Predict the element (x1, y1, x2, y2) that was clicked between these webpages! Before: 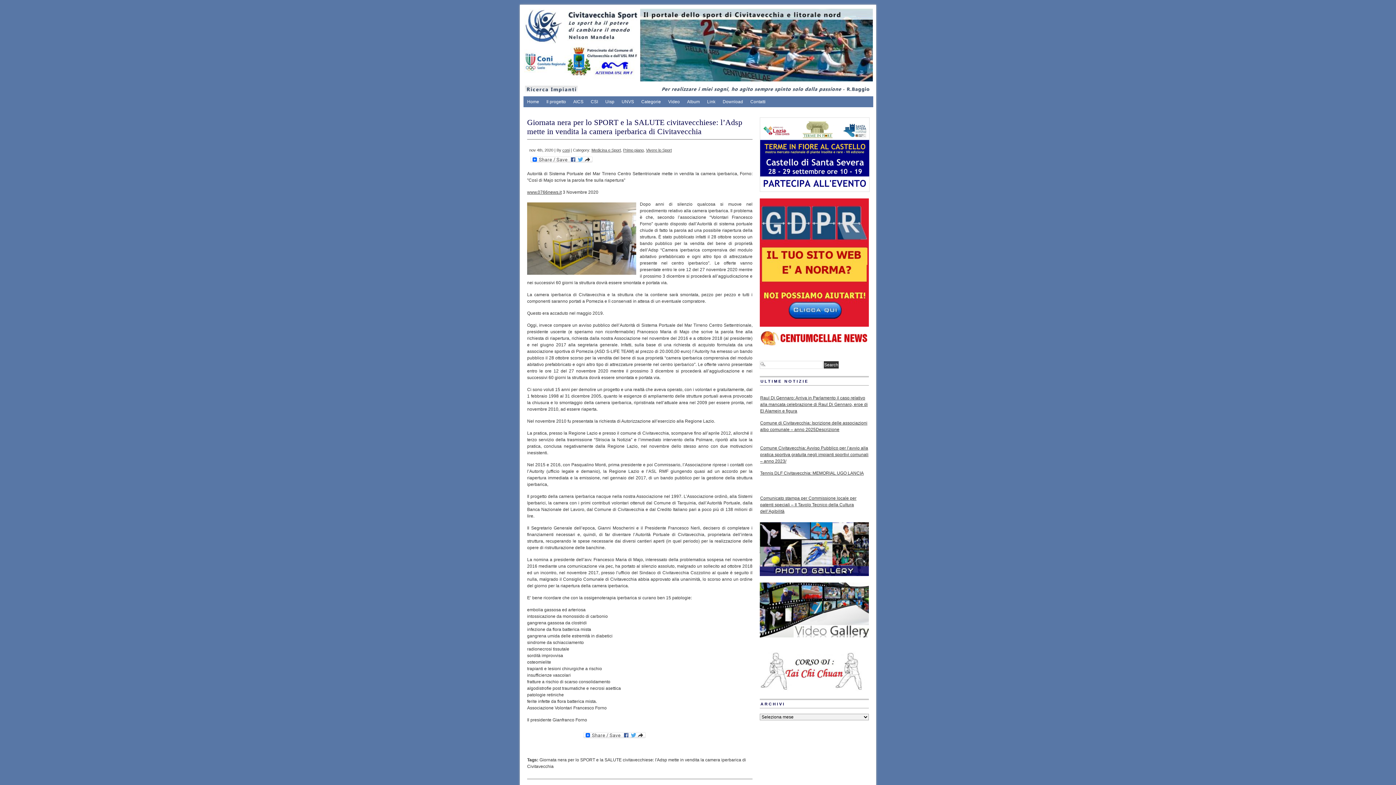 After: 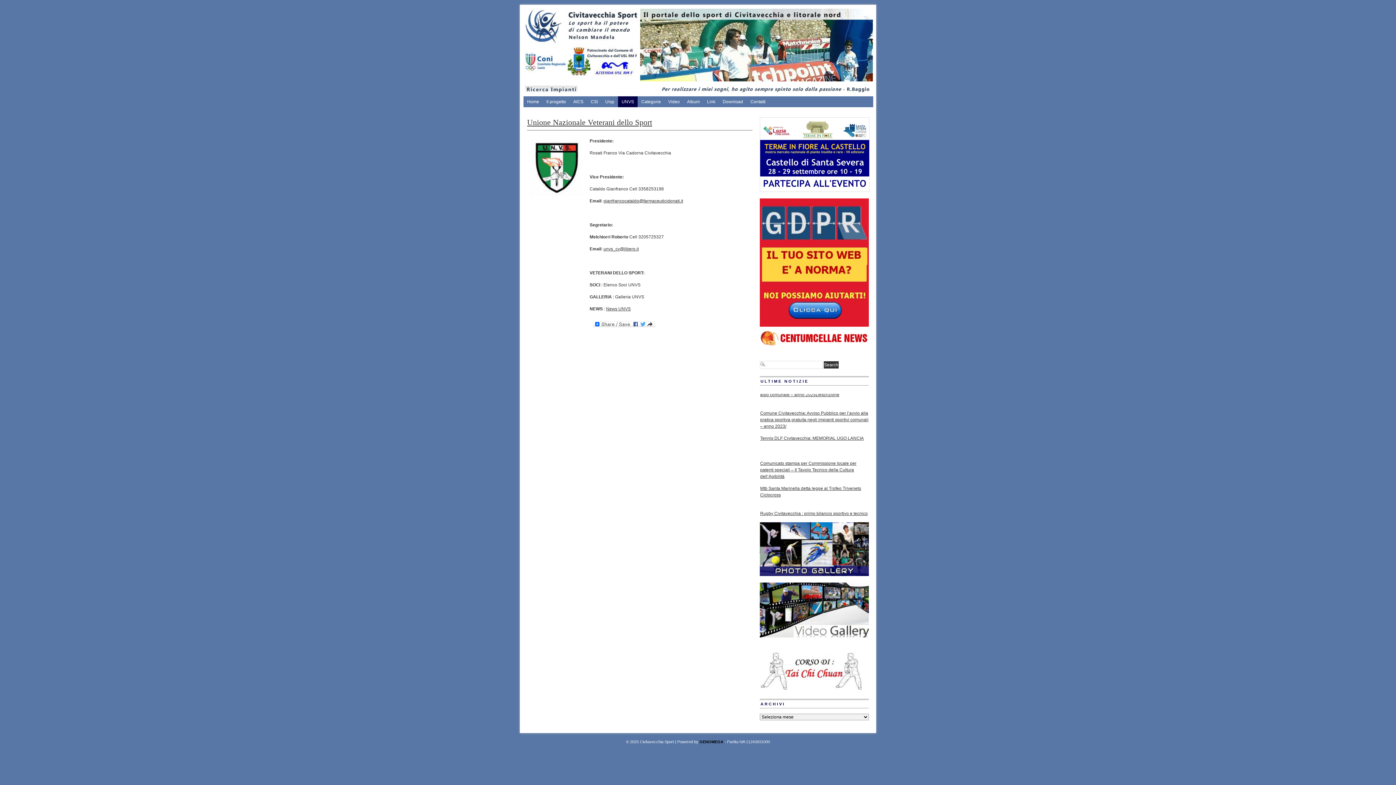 Action: label: UNVS bbox: (618, 96, 637, 107)